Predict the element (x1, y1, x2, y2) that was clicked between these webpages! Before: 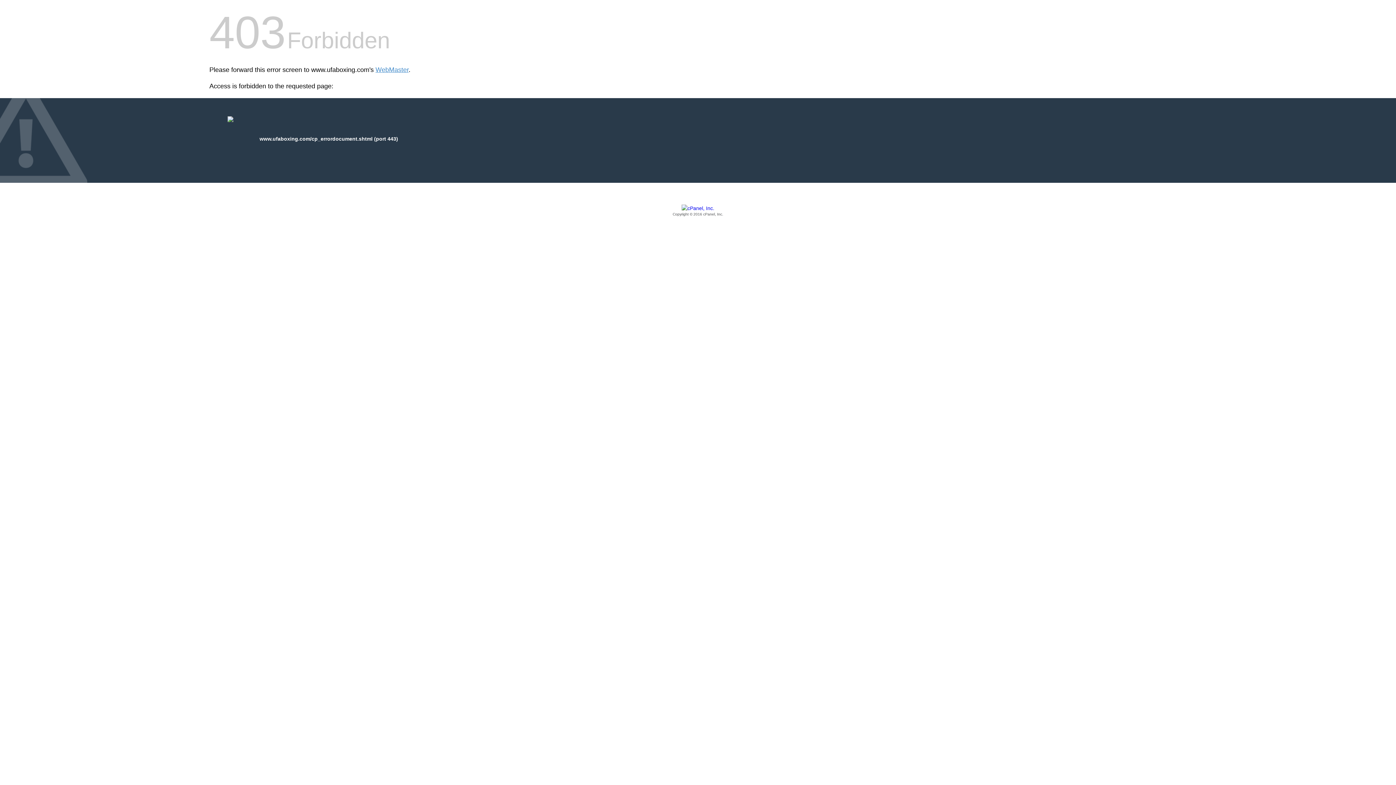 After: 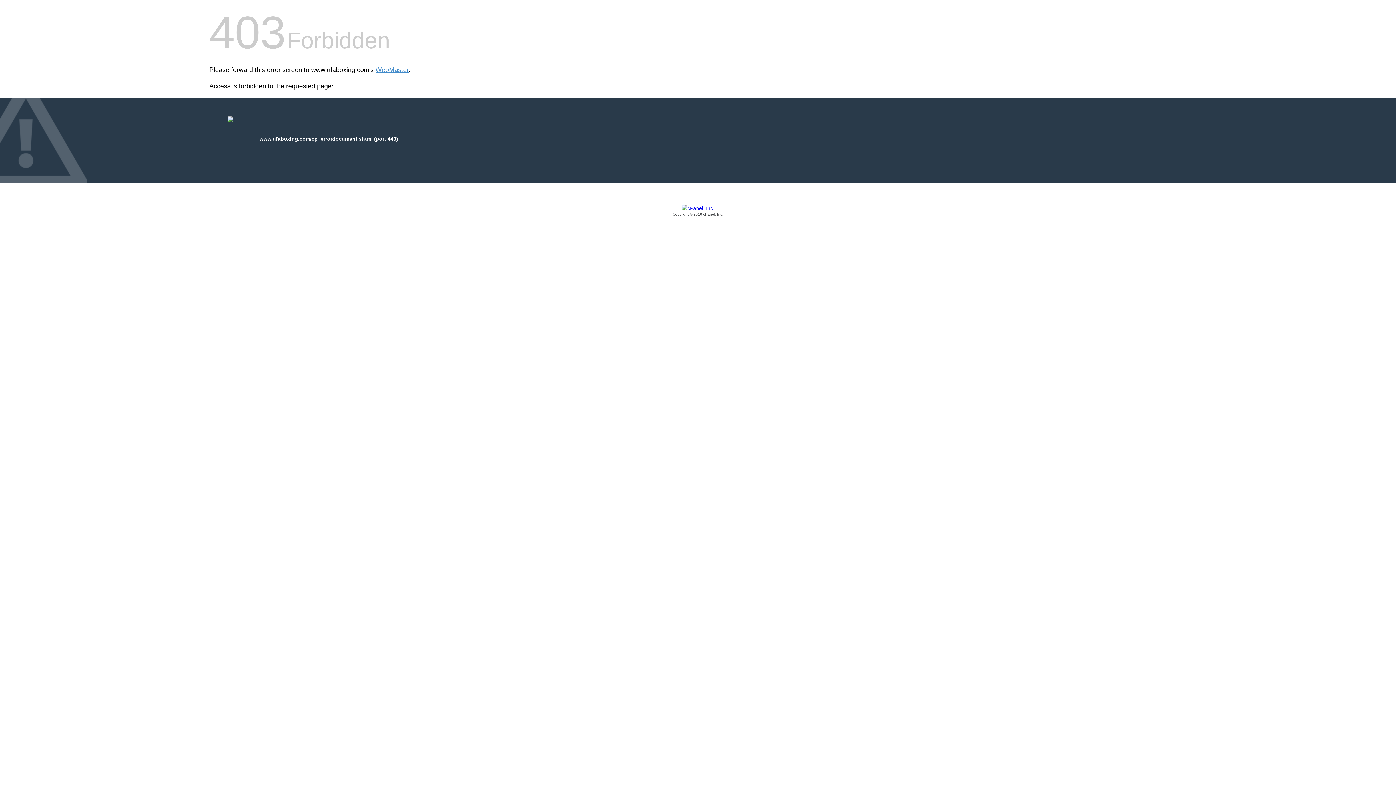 Action: bbox: (209, 205, 1186, 217) label: Copyright © 2016 cPanel, Inc.